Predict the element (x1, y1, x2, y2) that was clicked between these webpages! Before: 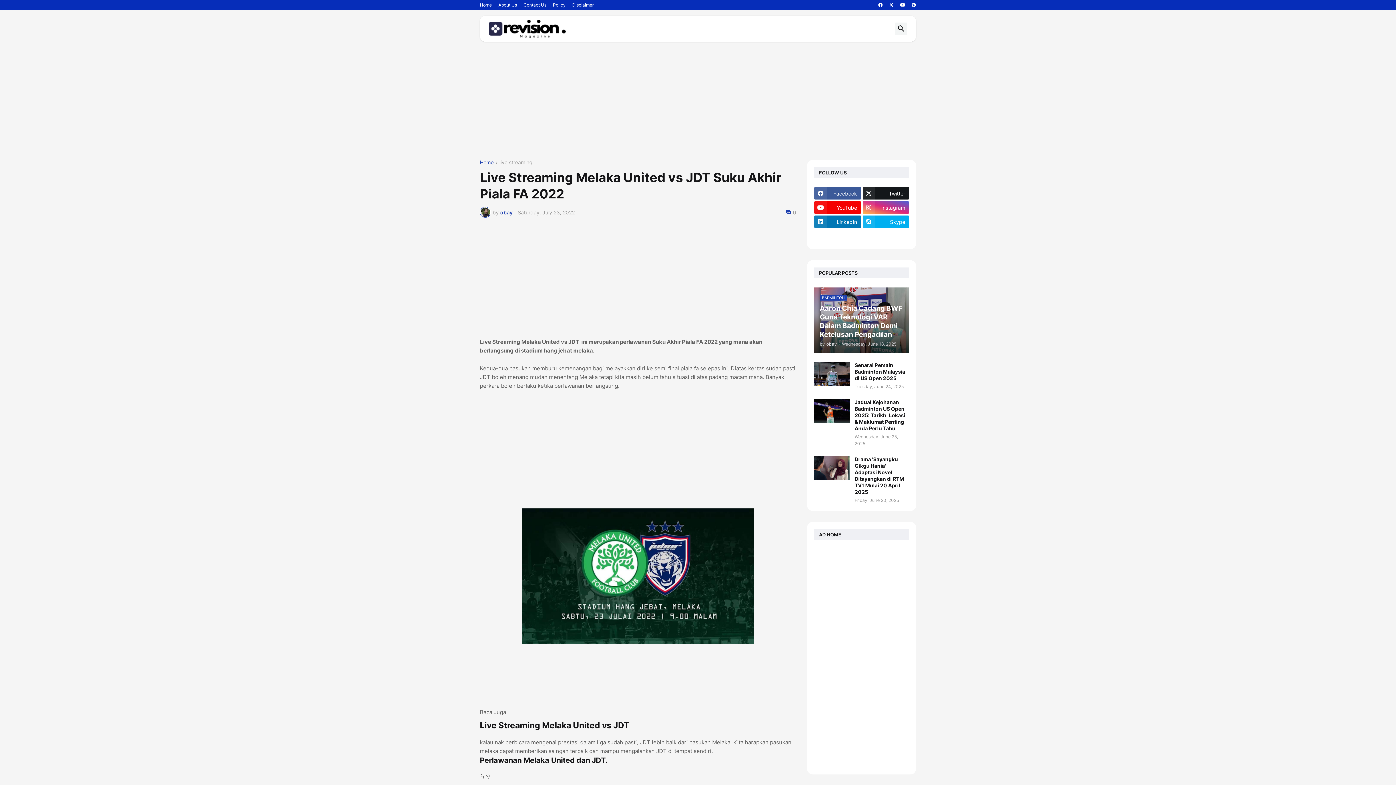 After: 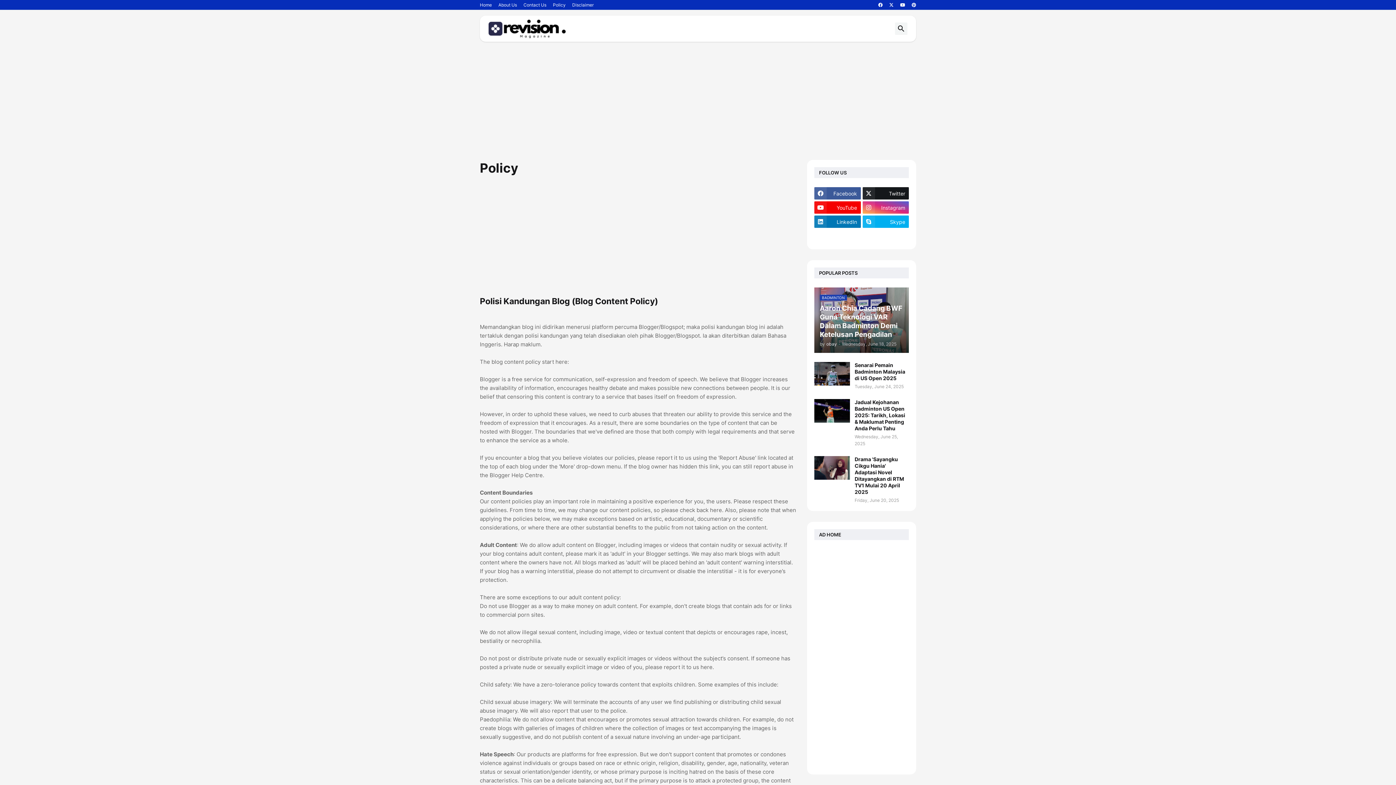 Action: label: Policy bbox: (553, 0, 565, 10)